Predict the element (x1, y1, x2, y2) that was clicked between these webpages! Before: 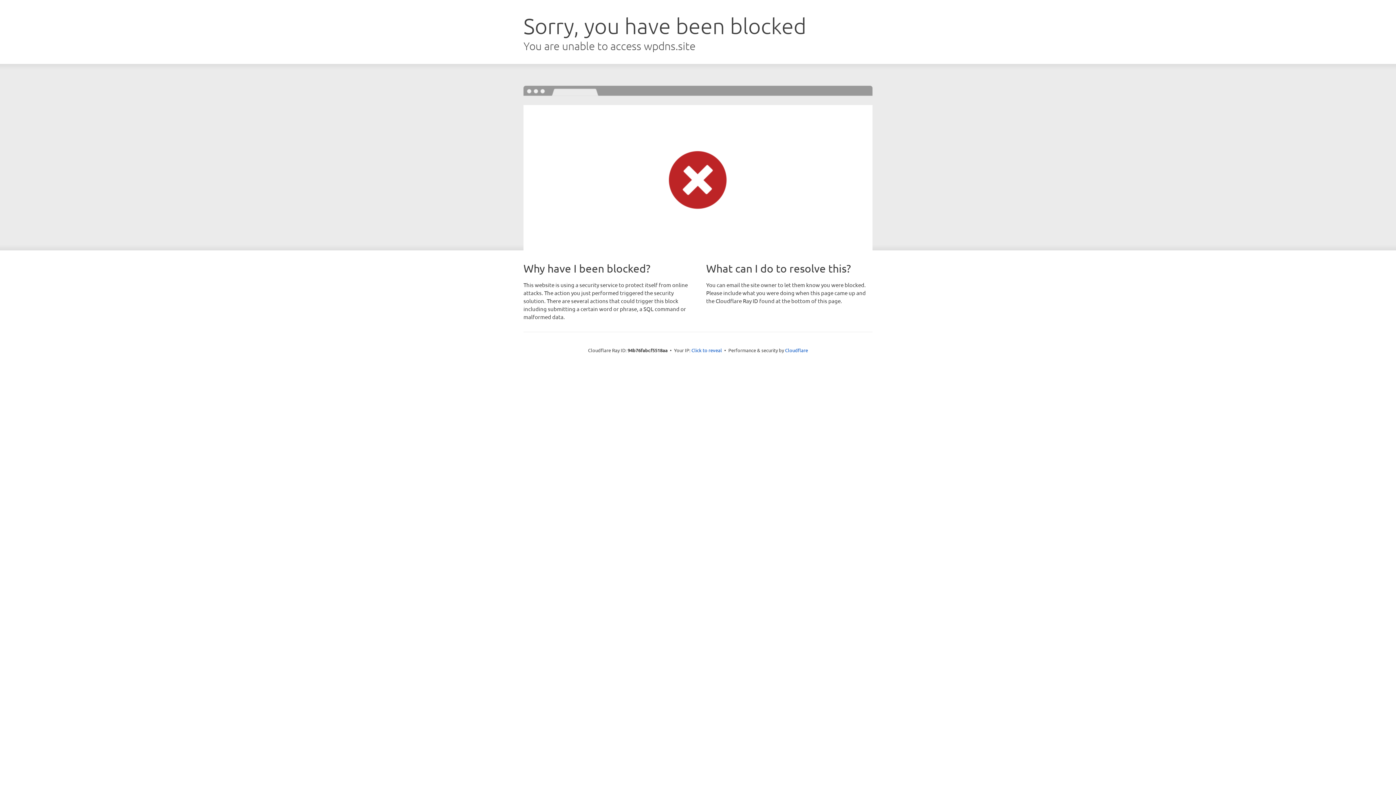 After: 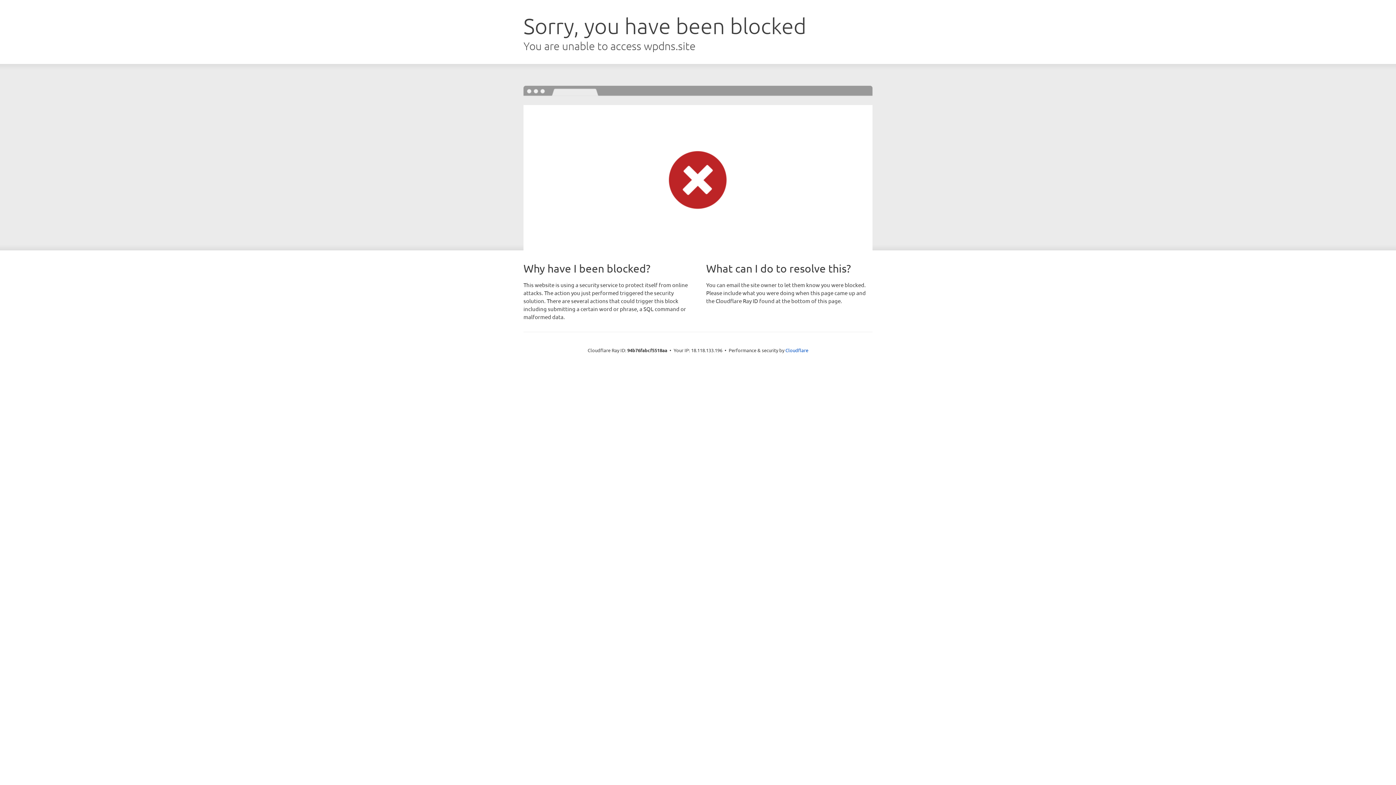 Action: label: Click to reveal bbox: (691, 346, 722, 353)